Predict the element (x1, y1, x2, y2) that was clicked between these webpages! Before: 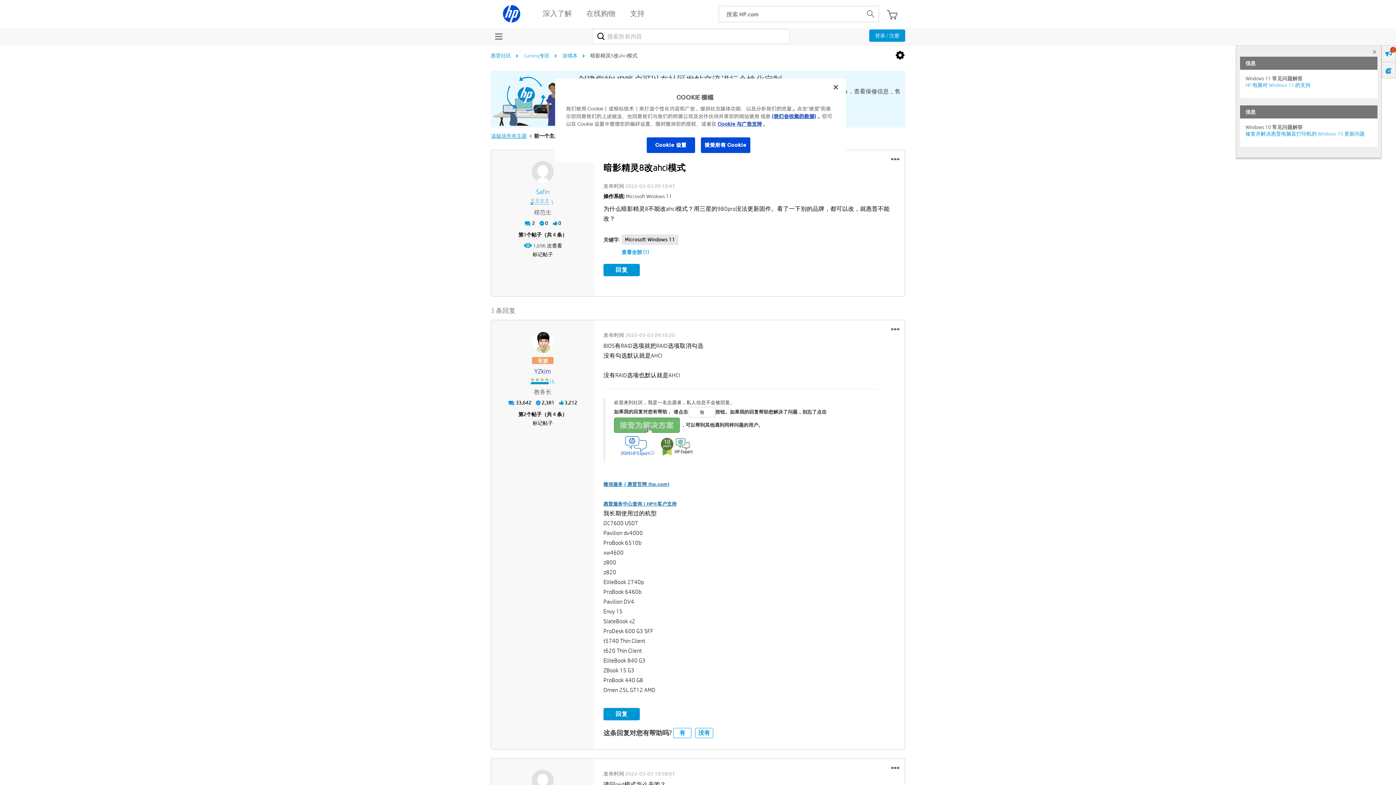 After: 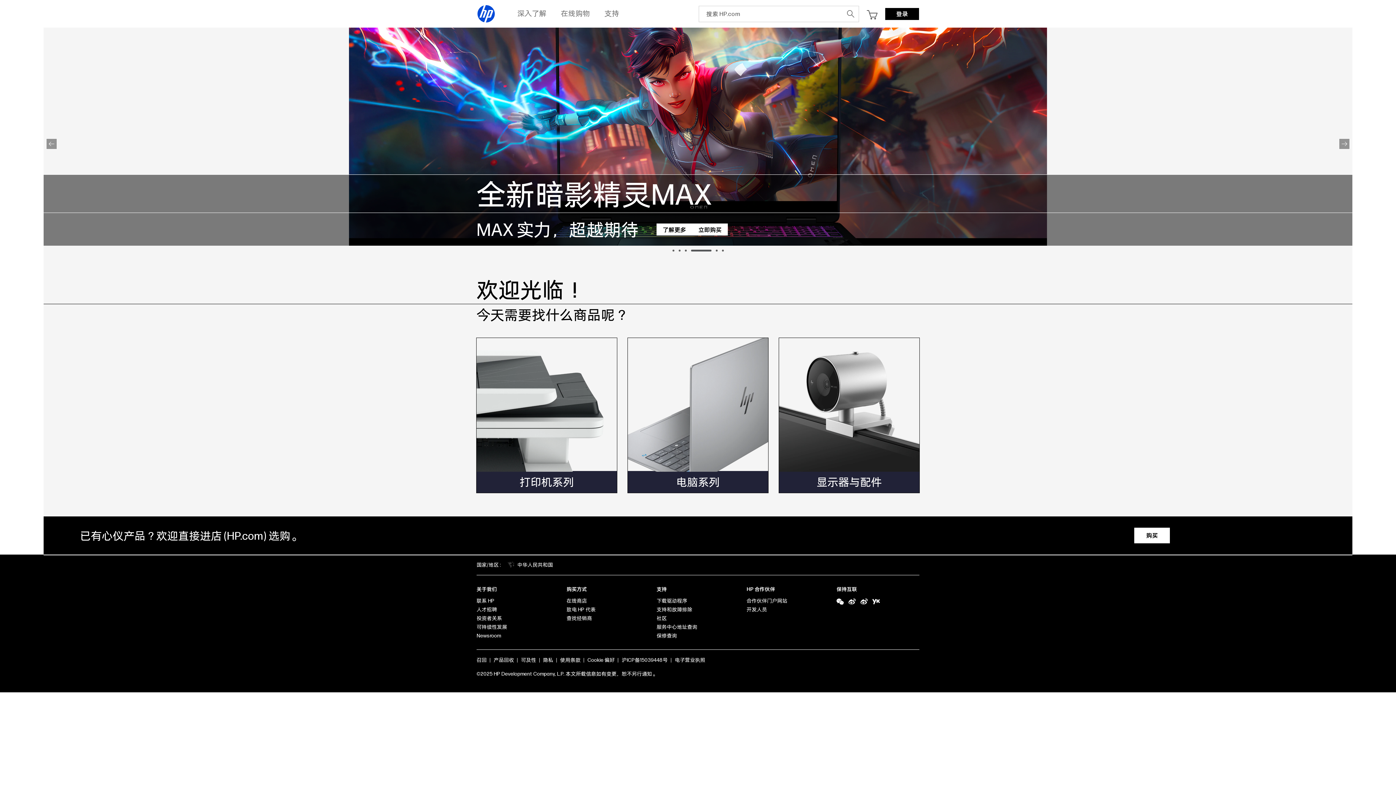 Action: bbox: (502, 4, 521, 23)